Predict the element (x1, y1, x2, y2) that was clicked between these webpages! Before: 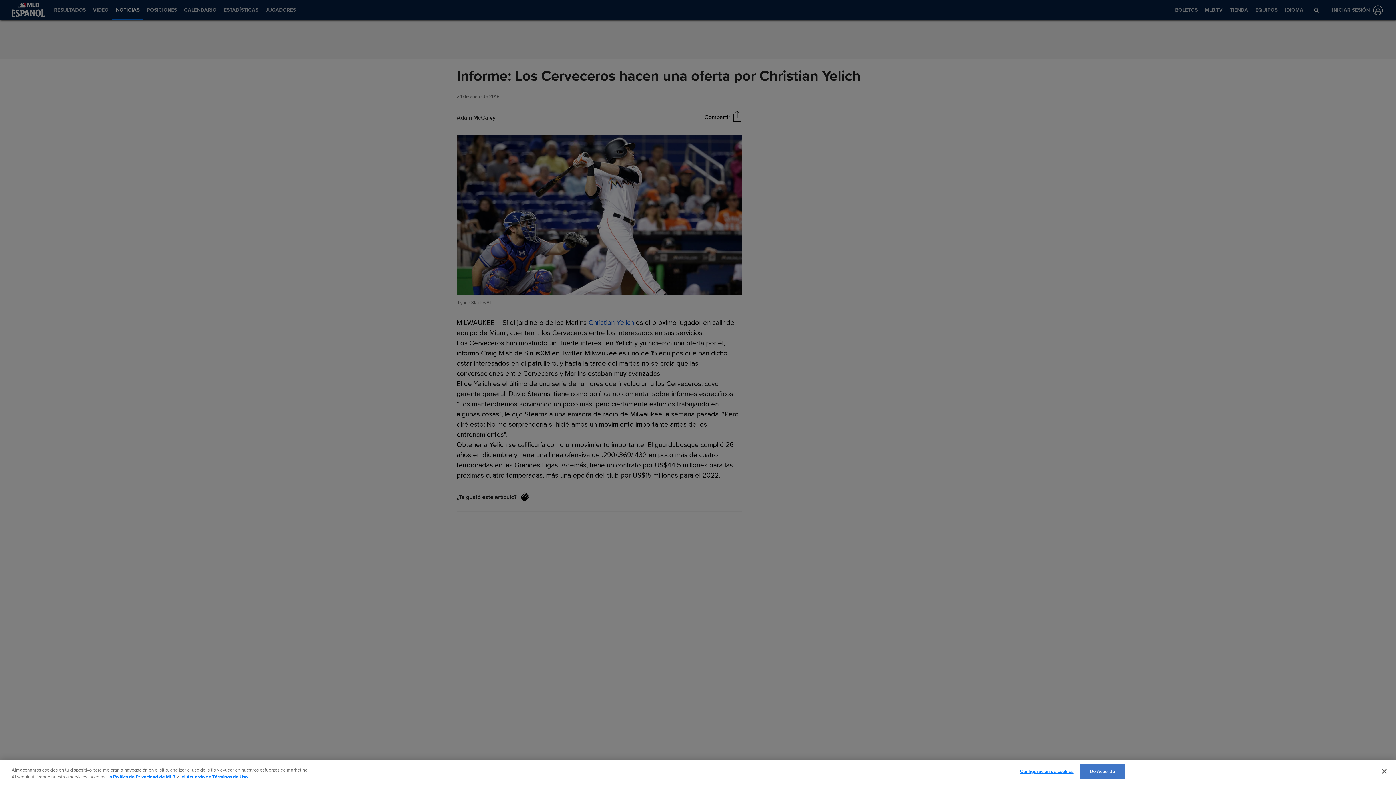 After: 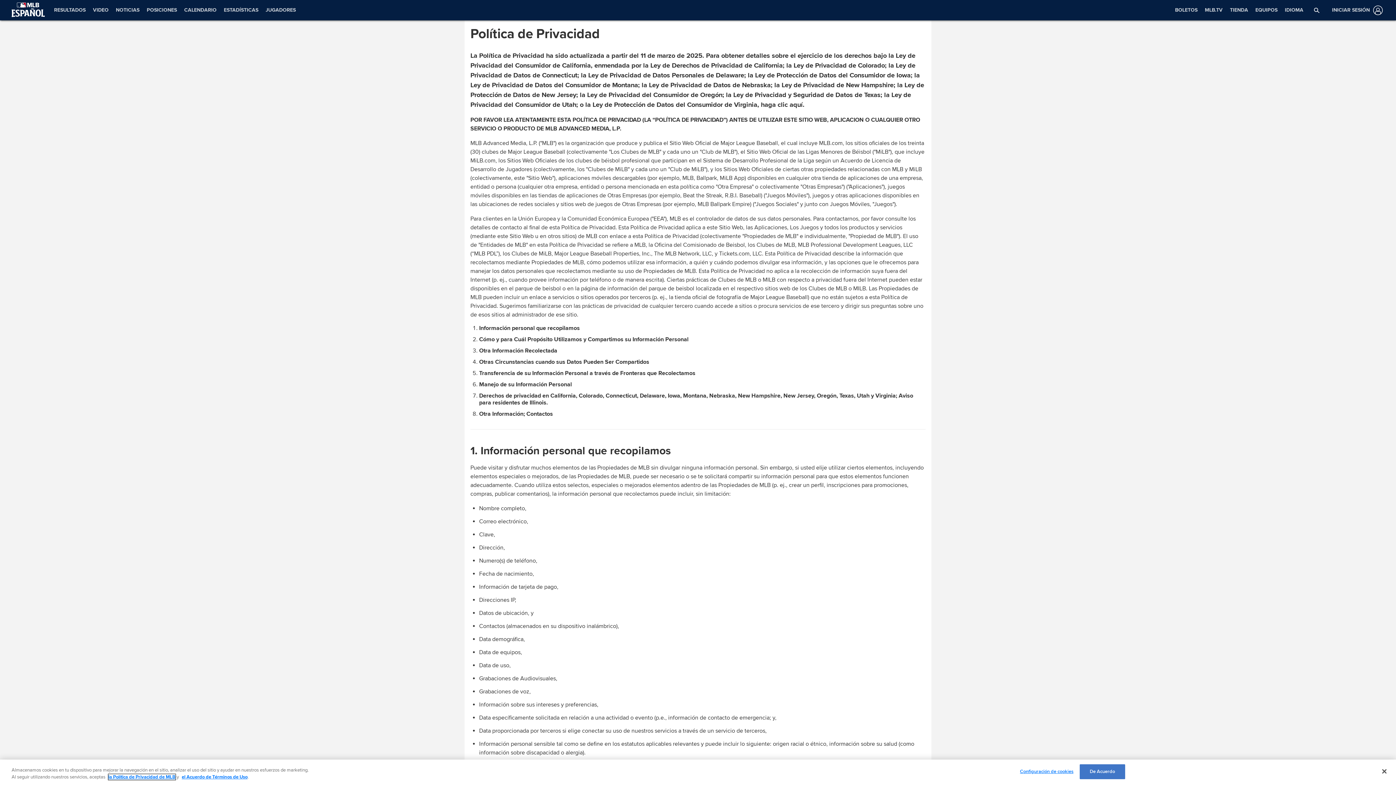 Action: label: la Política de Privacidad de MLB bbox: (108, 774, 175, 780)